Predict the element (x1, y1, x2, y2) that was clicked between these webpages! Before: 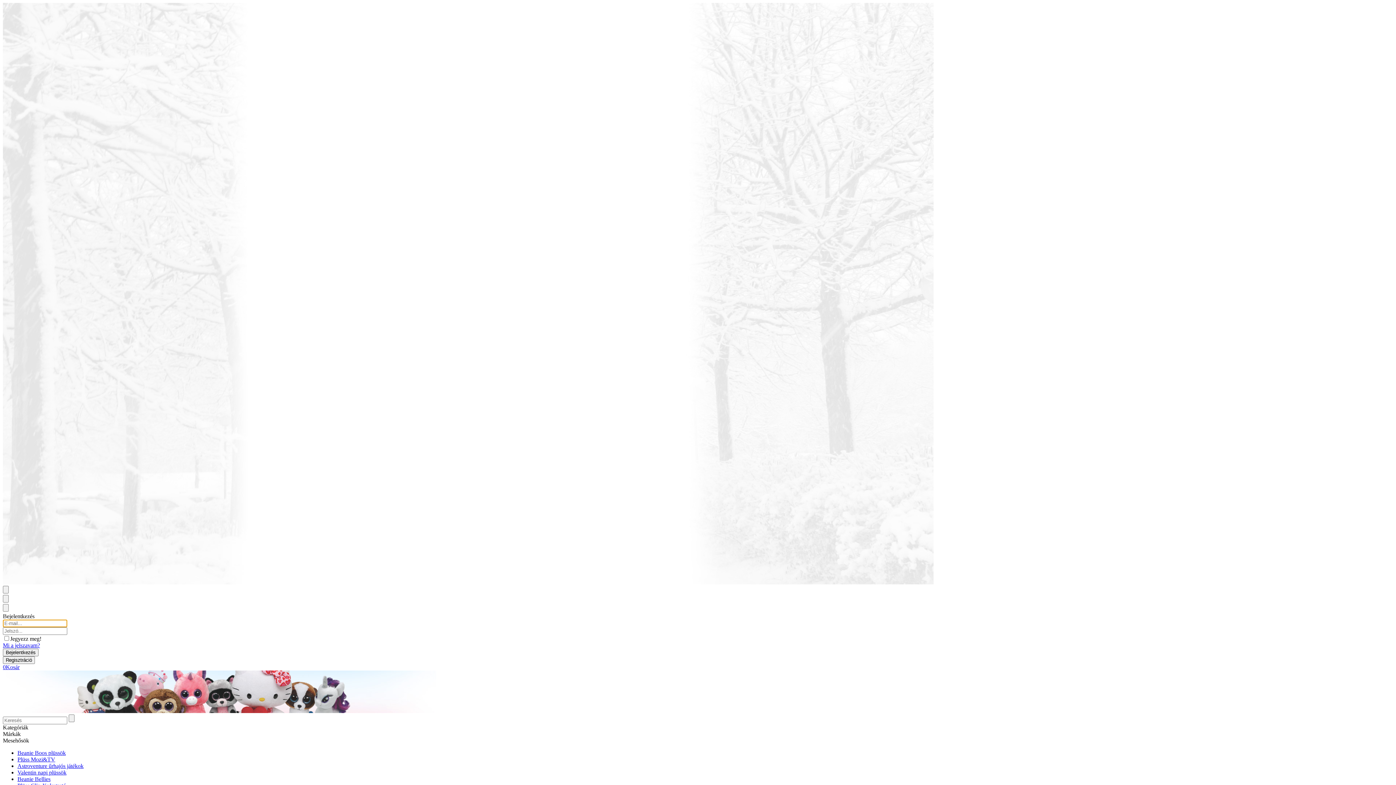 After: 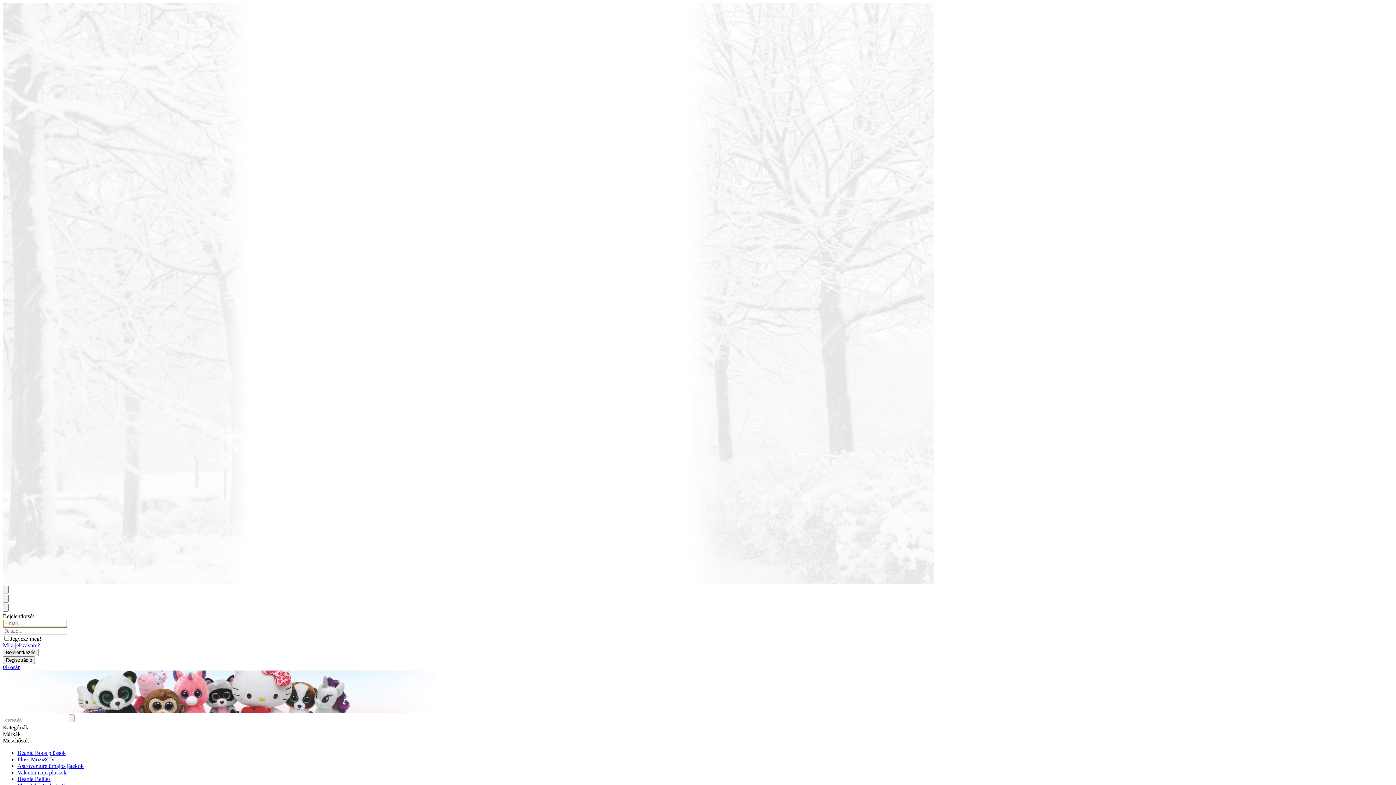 Action: label: Beanie Bellies bbox: (17, 776, 50, 782)